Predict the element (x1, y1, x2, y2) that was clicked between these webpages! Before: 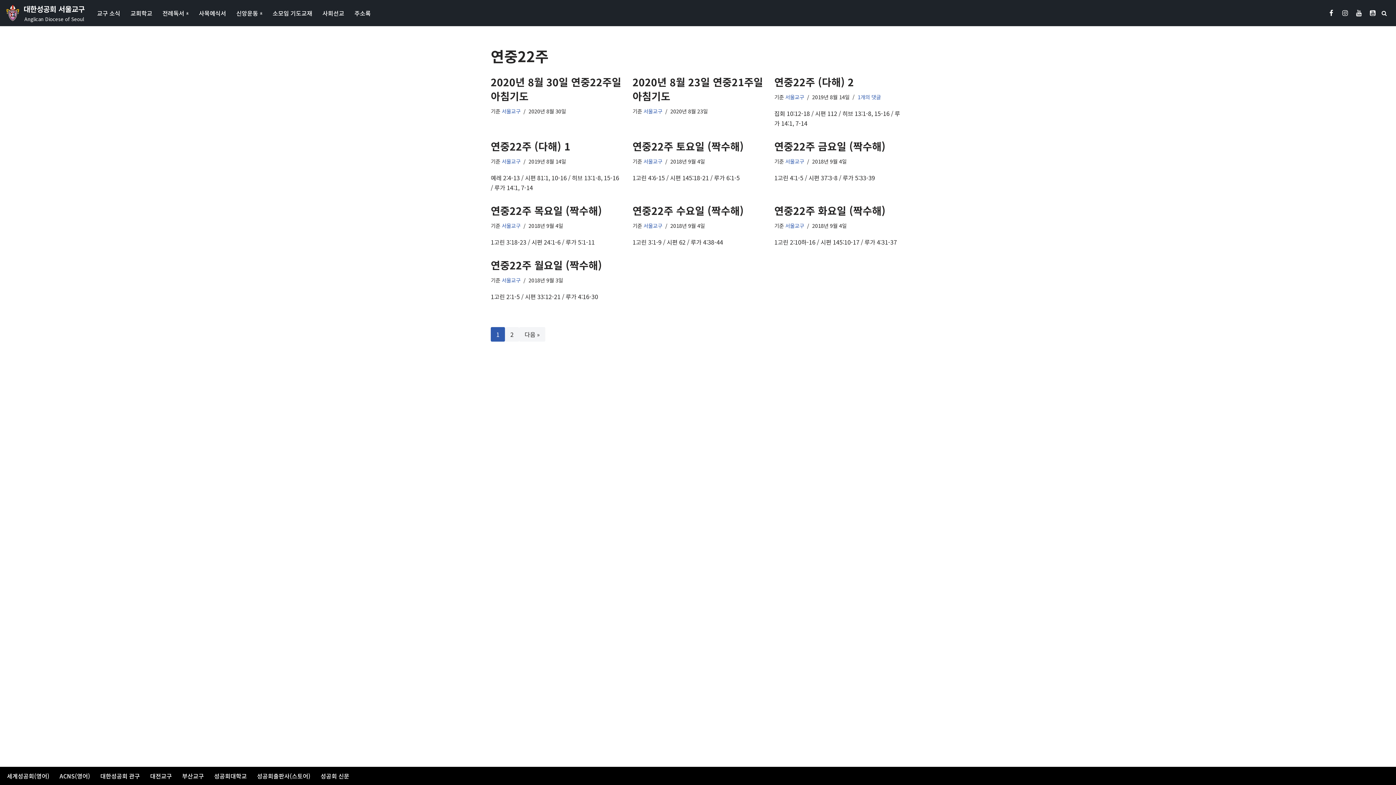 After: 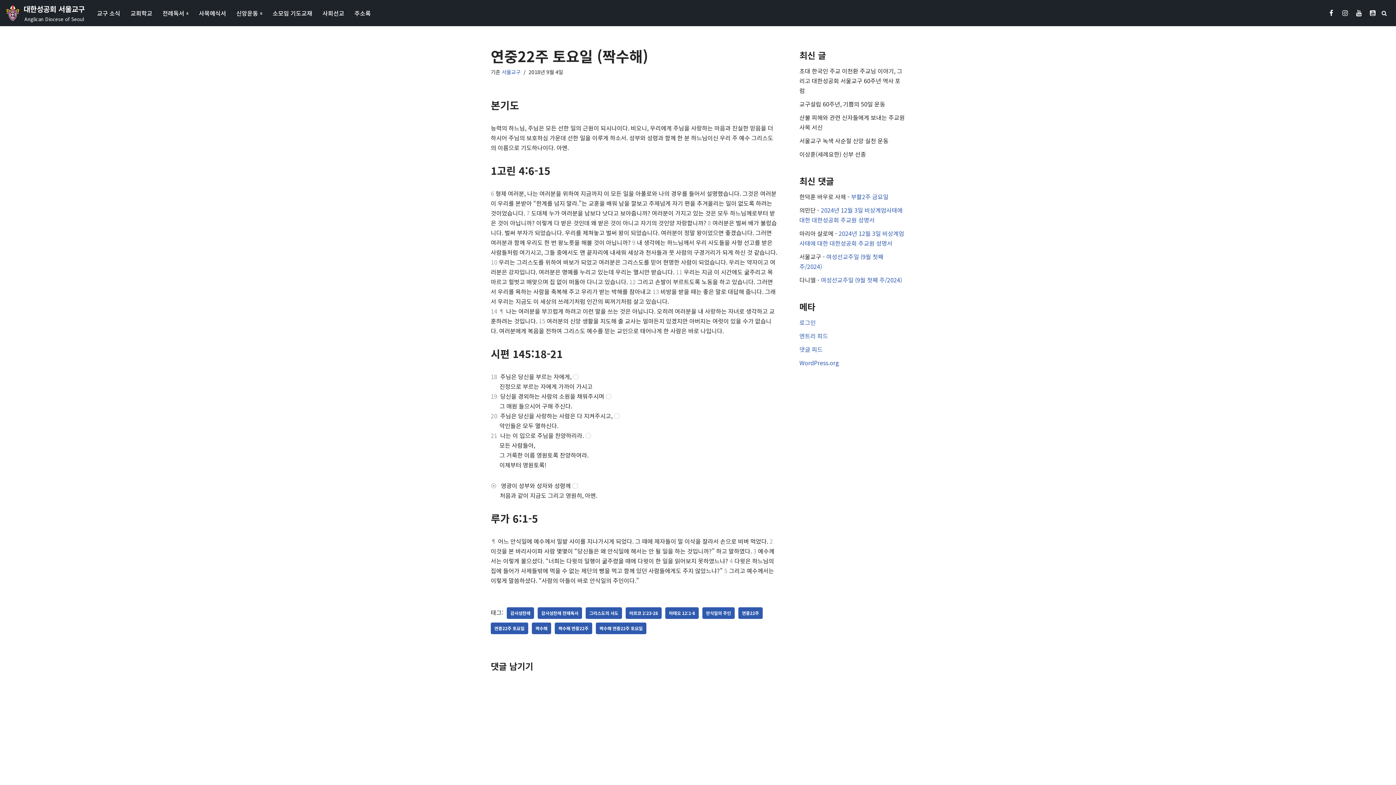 Action: label: 연중22주 토요일 (짝수해) bbox: (632, 138, 744, 153)